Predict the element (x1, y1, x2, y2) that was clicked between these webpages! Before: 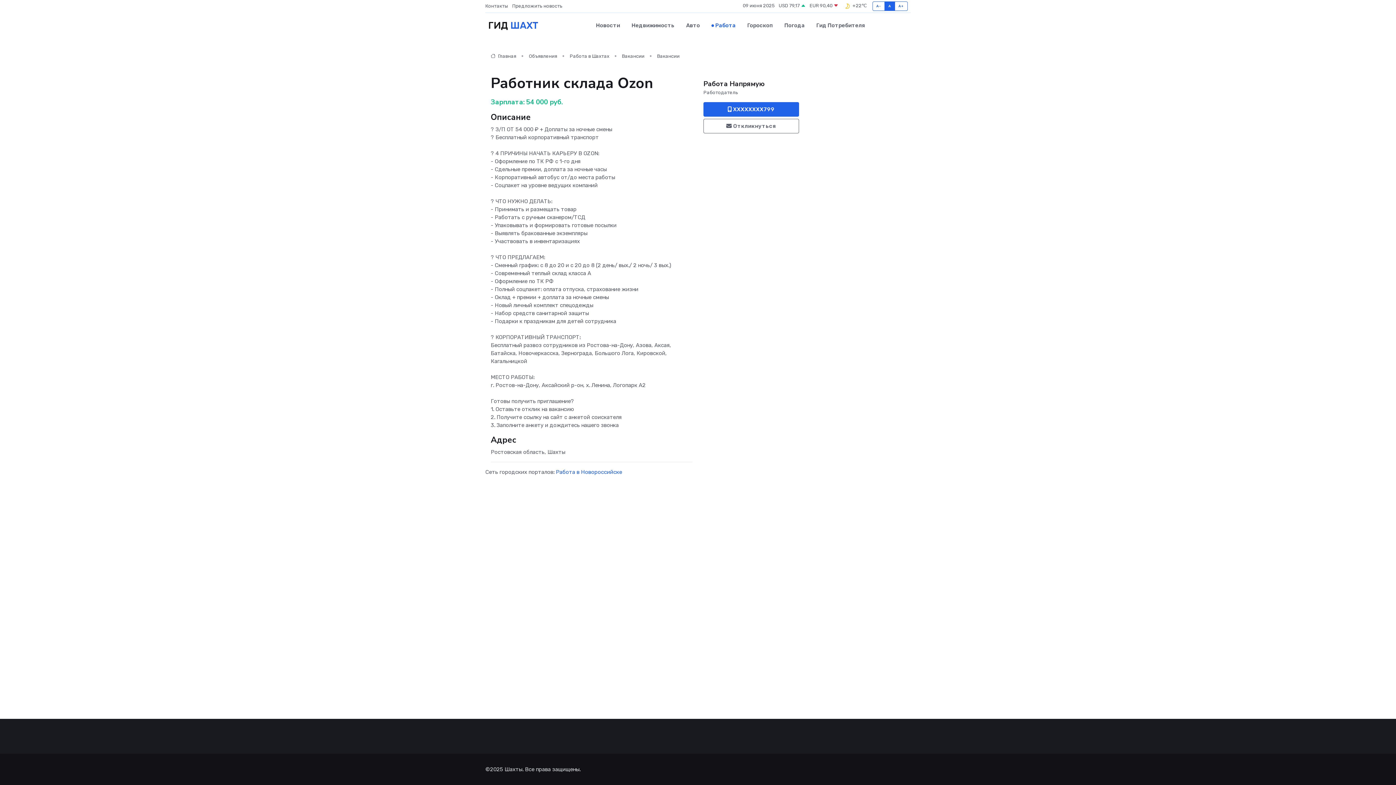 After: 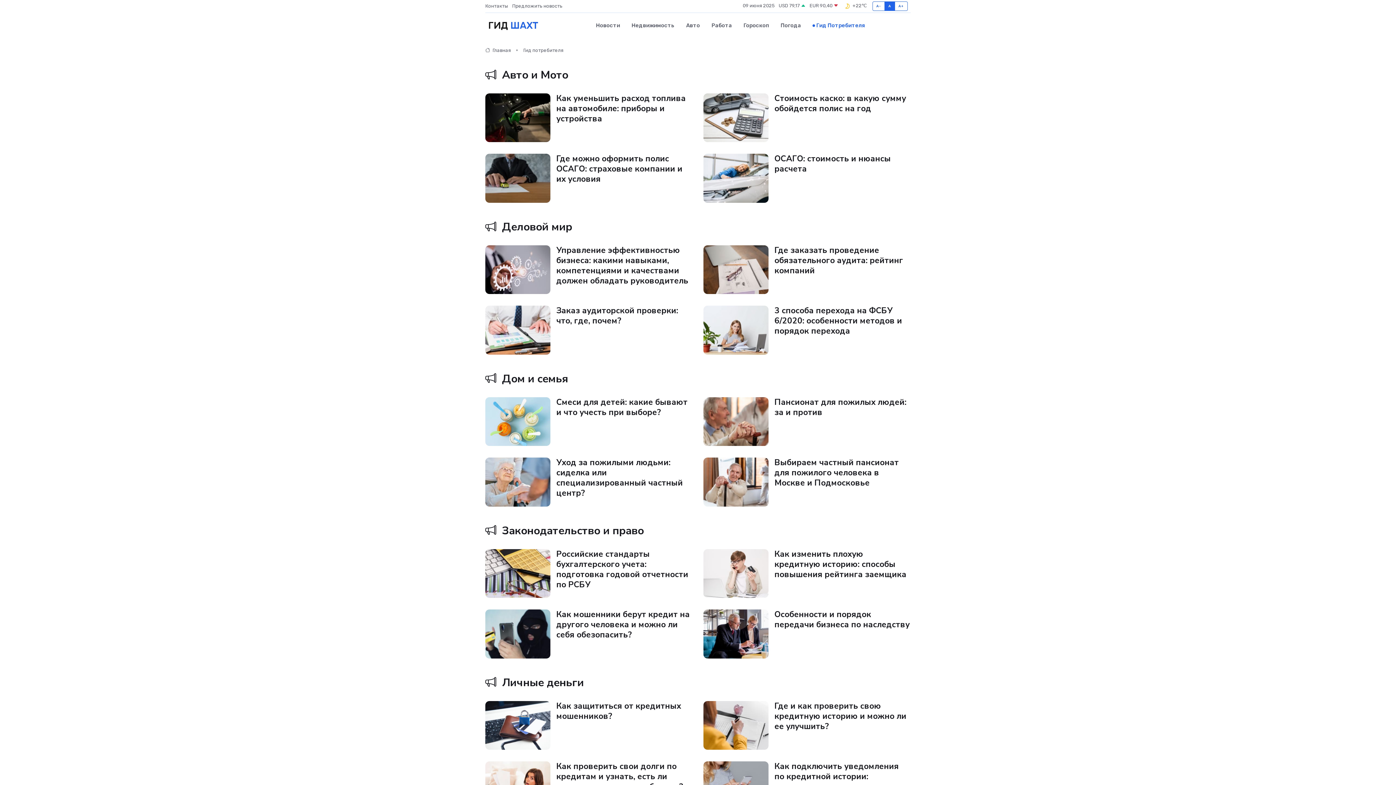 Action: bbox: (810, 14, 865, 36) label: Гид Потребителя